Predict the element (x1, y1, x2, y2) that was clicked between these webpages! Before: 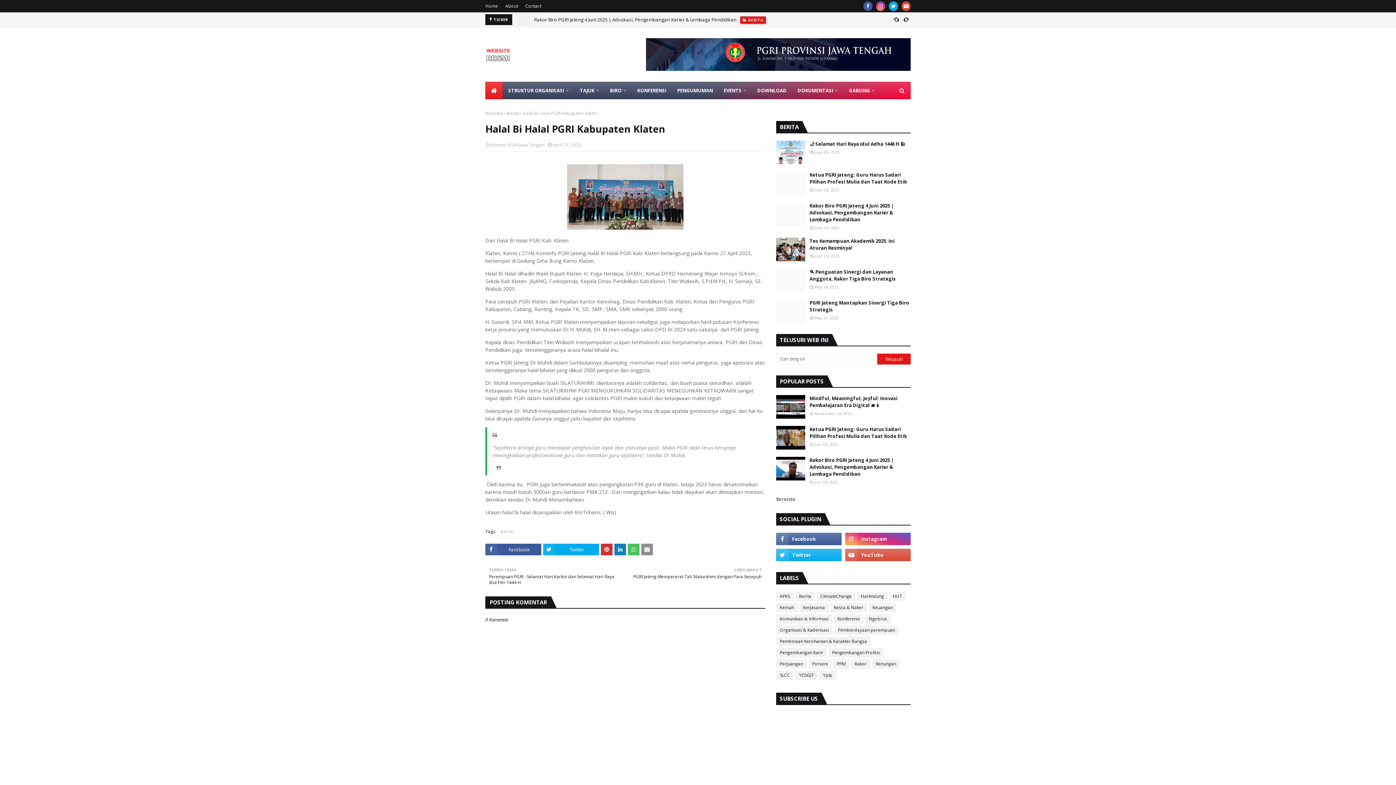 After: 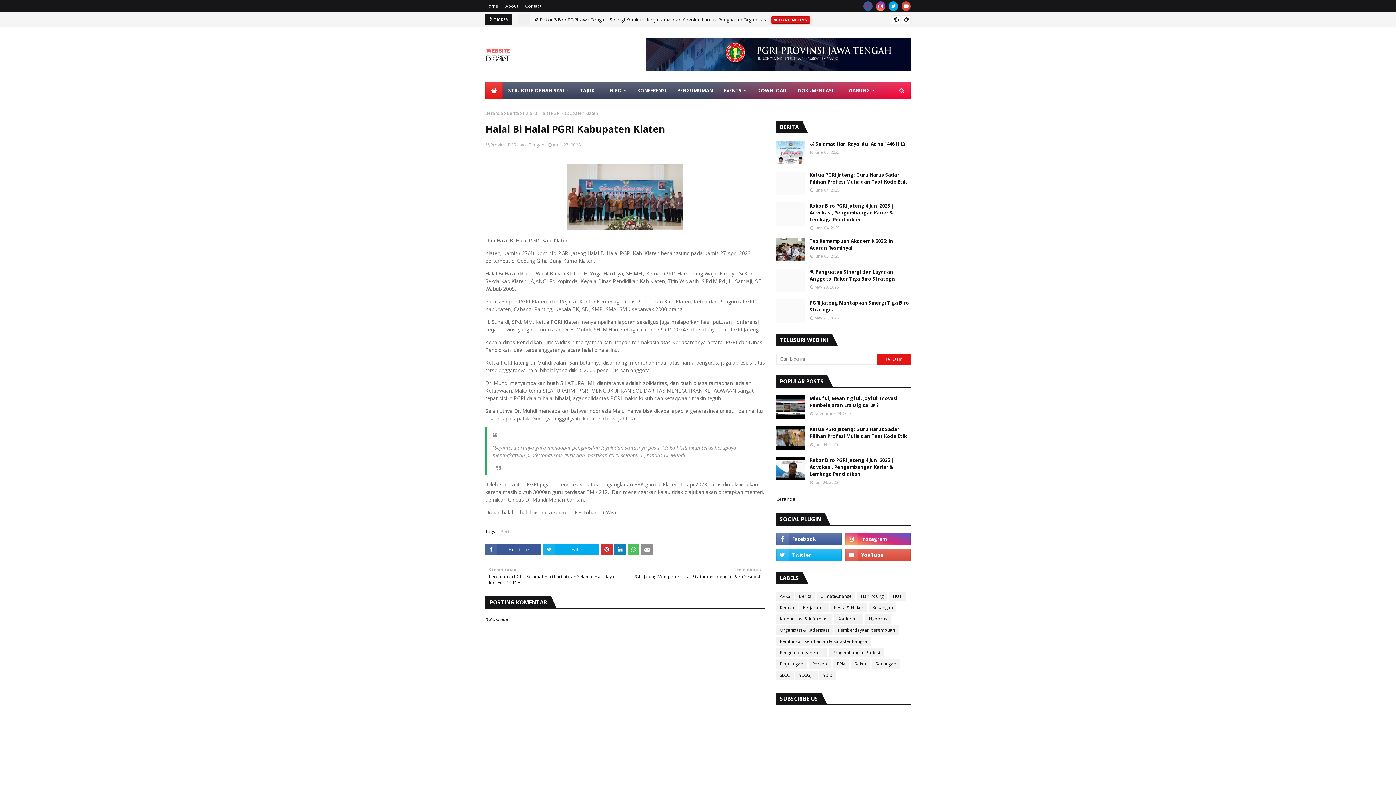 Action: bbox: (863, 1, 872, 10)